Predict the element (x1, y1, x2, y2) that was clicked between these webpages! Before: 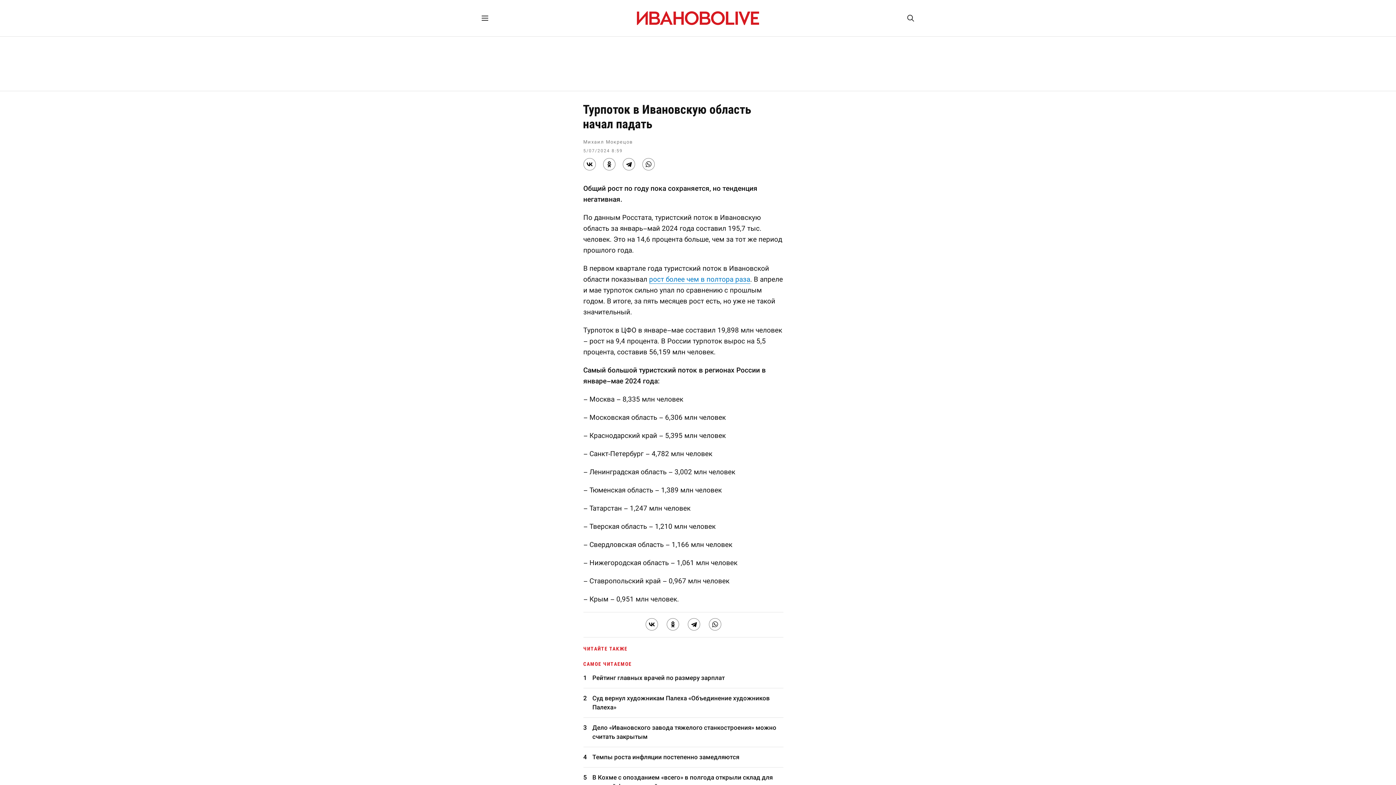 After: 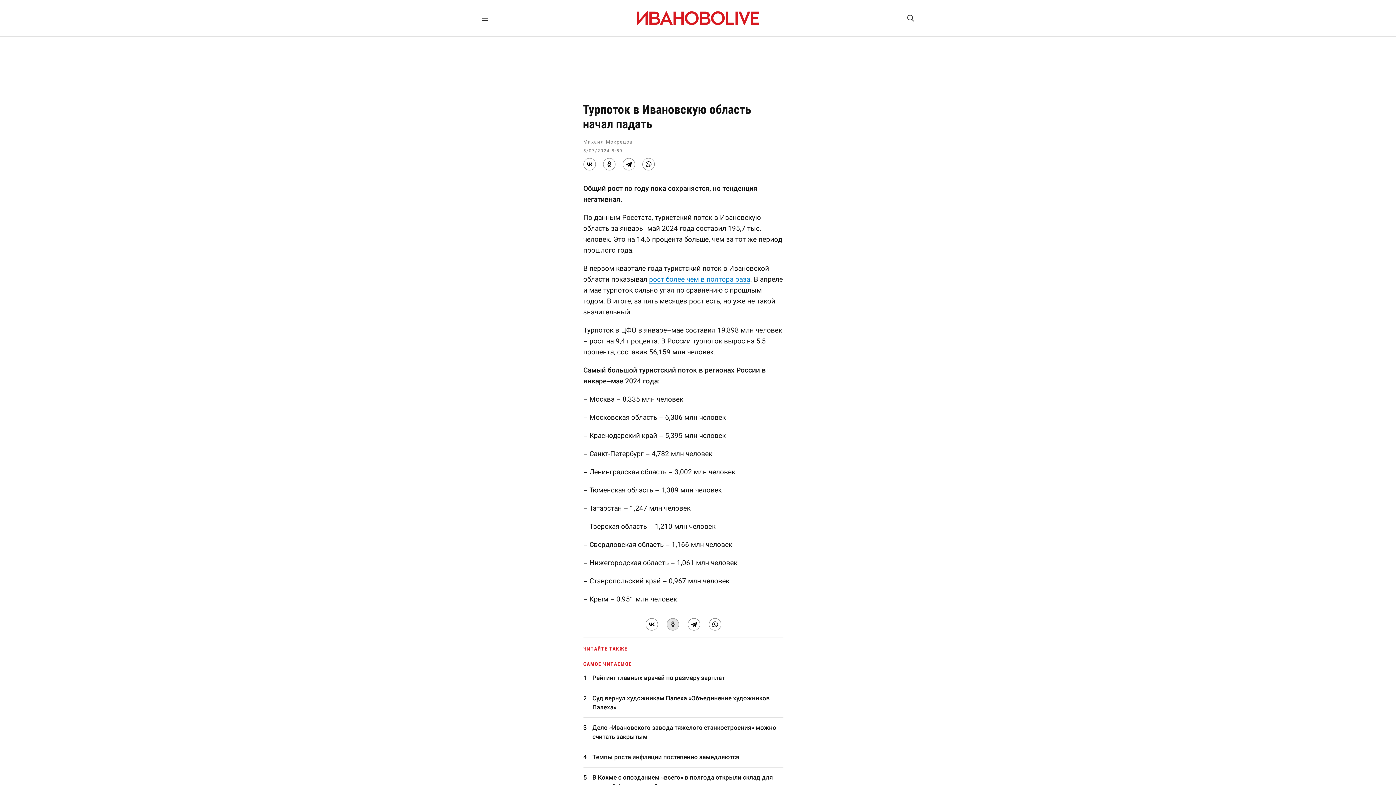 Action: bbox: (666, 618, 679, 630)